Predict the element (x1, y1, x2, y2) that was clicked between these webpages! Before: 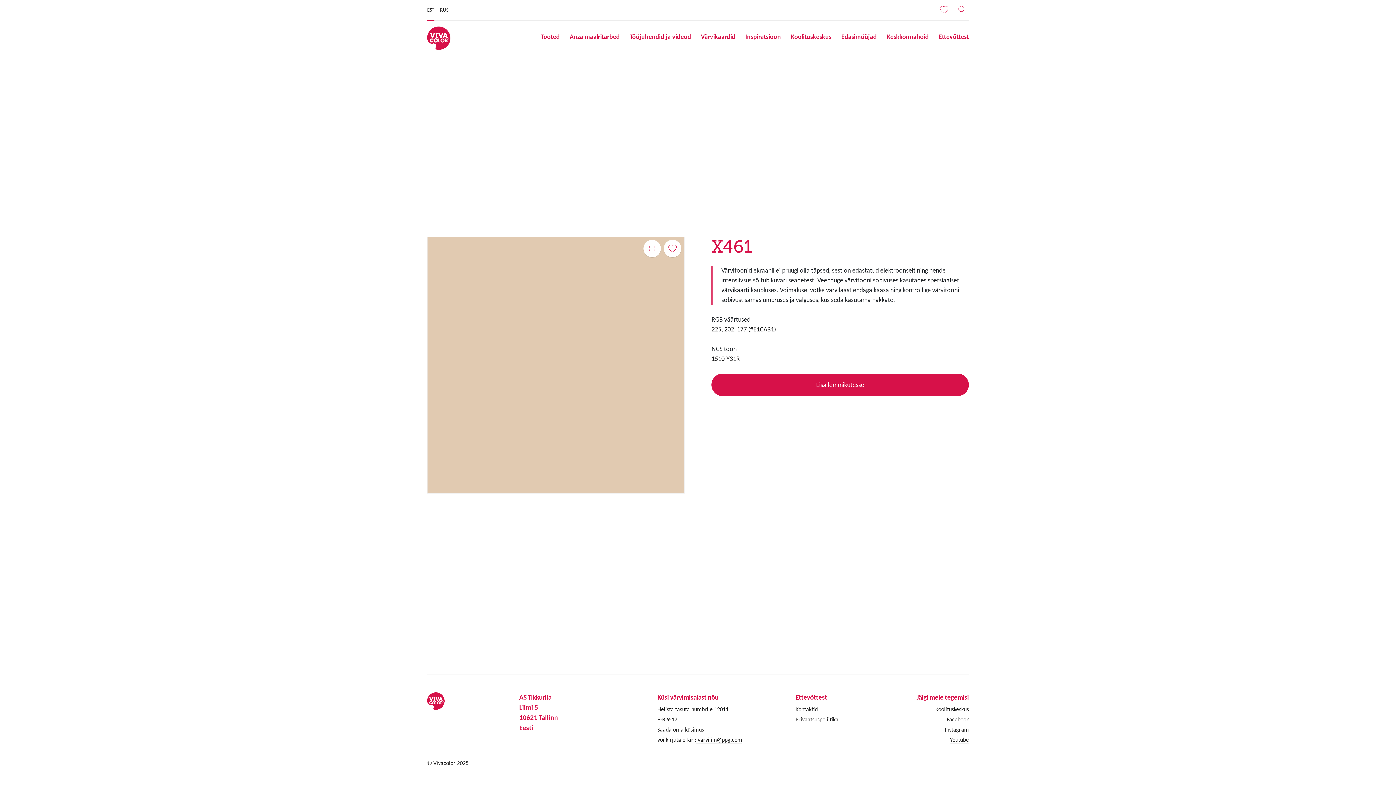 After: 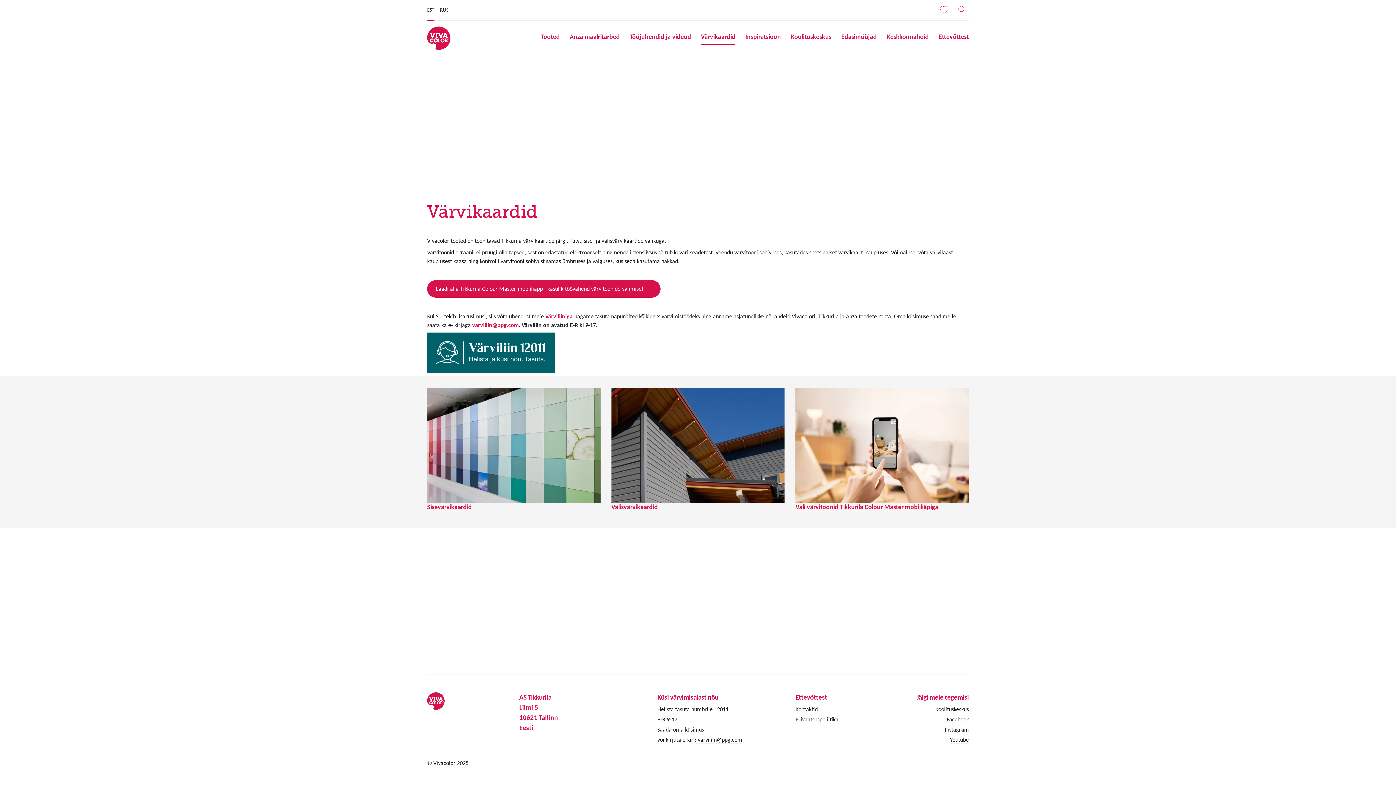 Action: label: Värvikaardid bbox: (701, 31, 735, 44)